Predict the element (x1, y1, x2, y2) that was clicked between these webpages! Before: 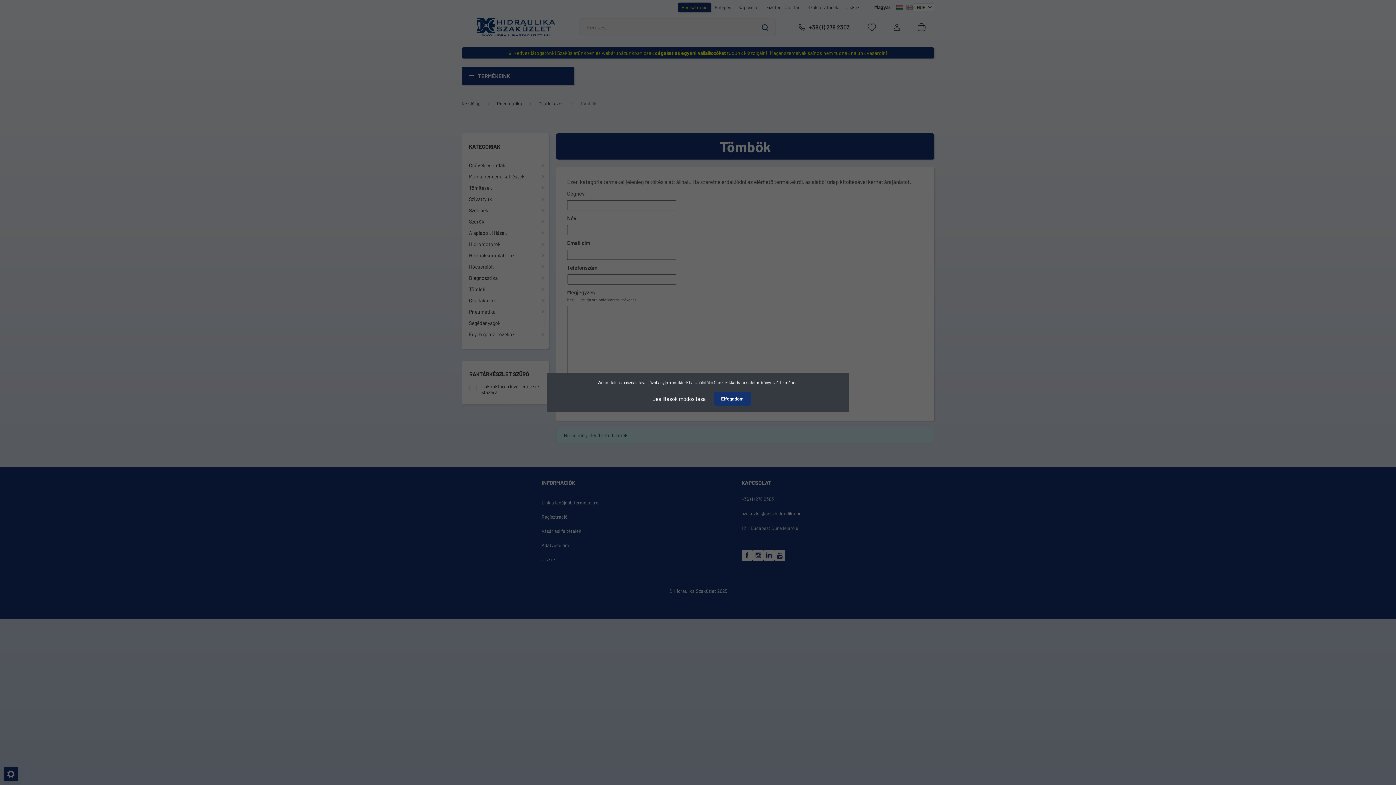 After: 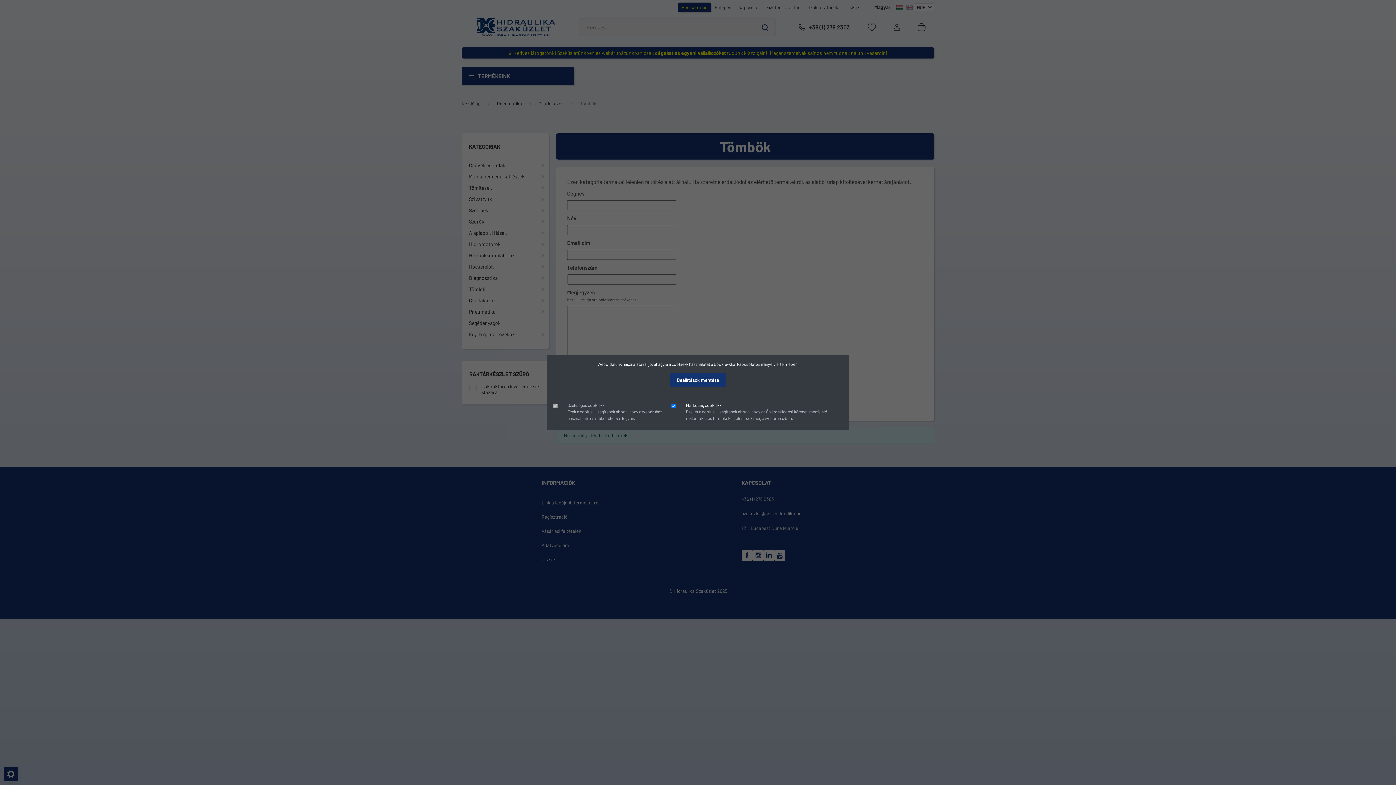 Action: bbox: (645, 391, 713, 406) label: Beállítások módosítása